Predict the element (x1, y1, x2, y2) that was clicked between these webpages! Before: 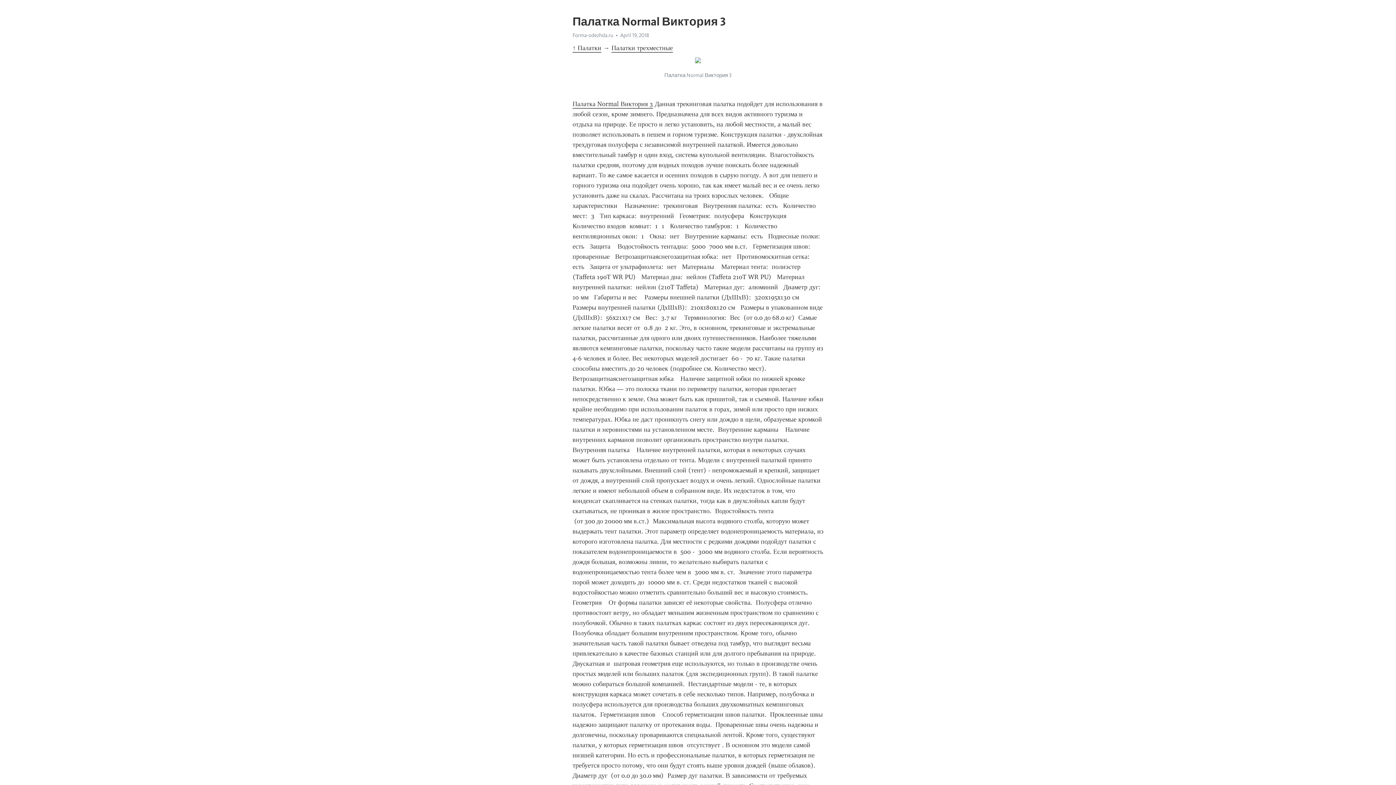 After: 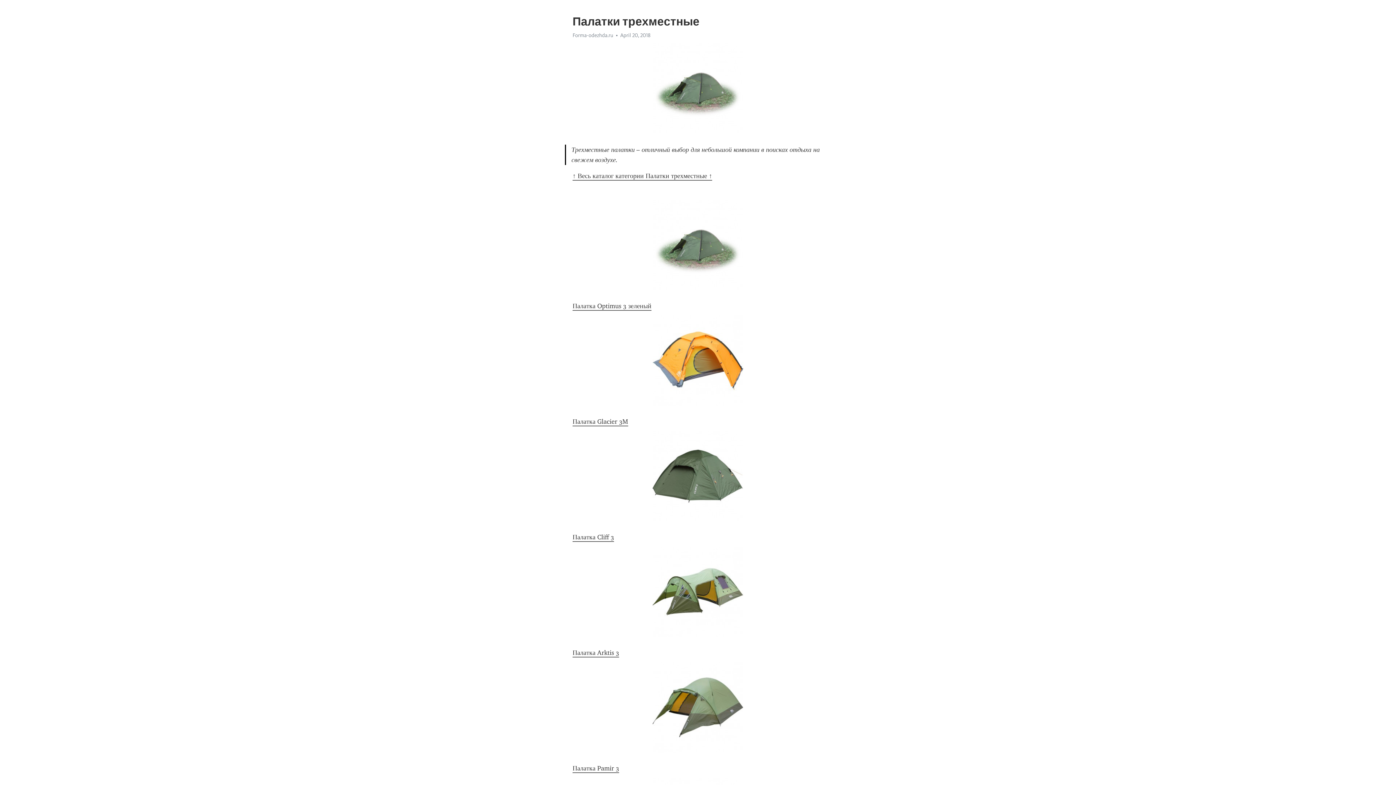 Action: label: Палатки трехместные bbox: (611, 44, 673, 52)